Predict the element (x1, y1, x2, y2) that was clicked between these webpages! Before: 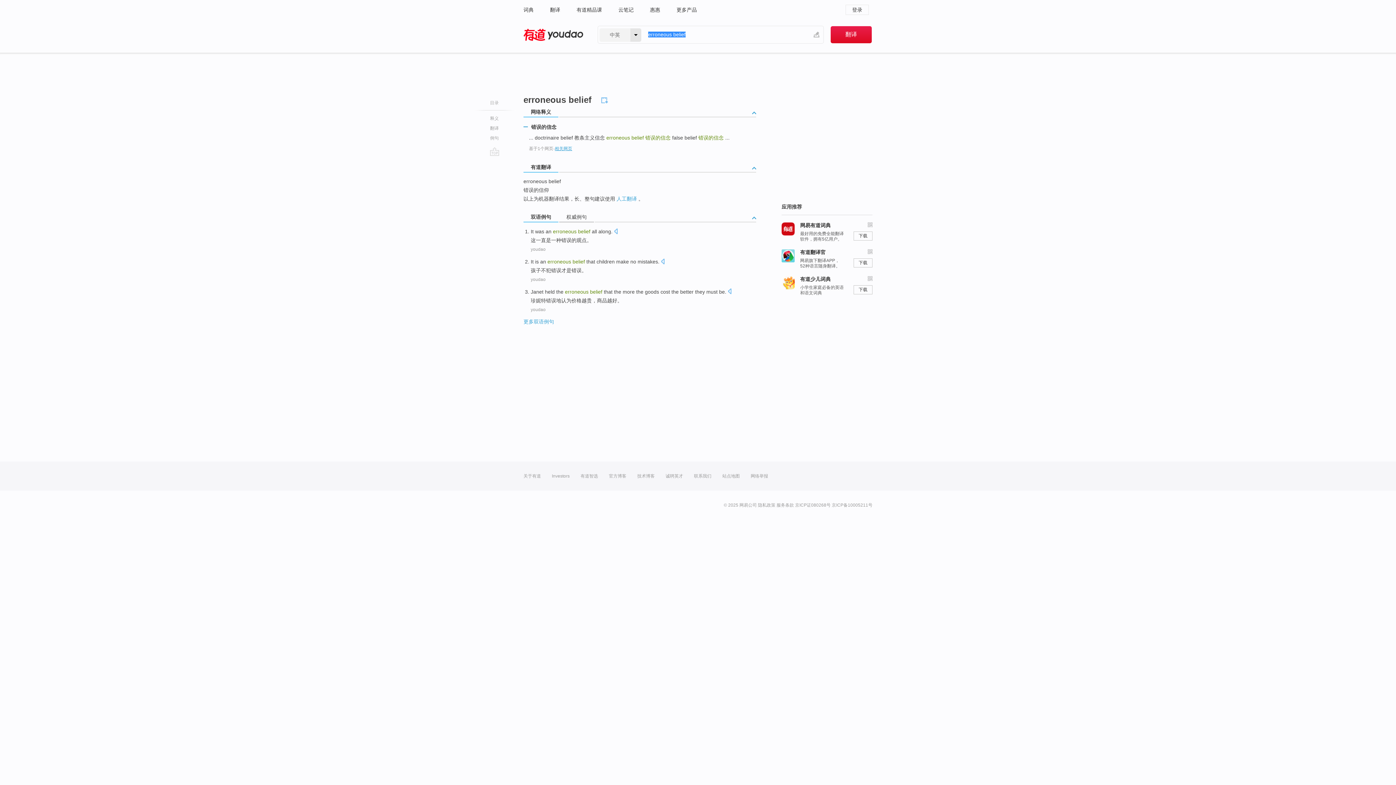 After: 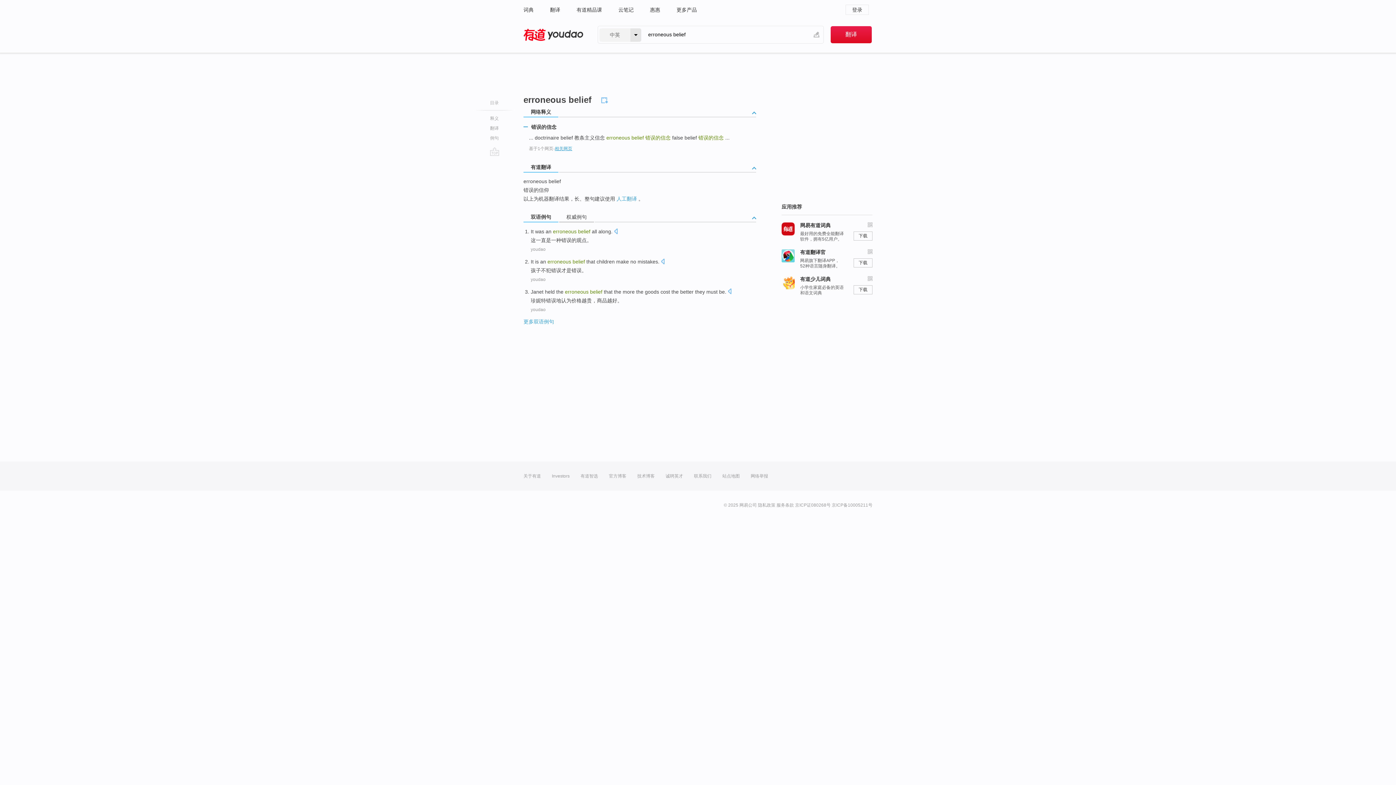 Action: label: 网络释义 bbox: (523, 107, 559, 117)